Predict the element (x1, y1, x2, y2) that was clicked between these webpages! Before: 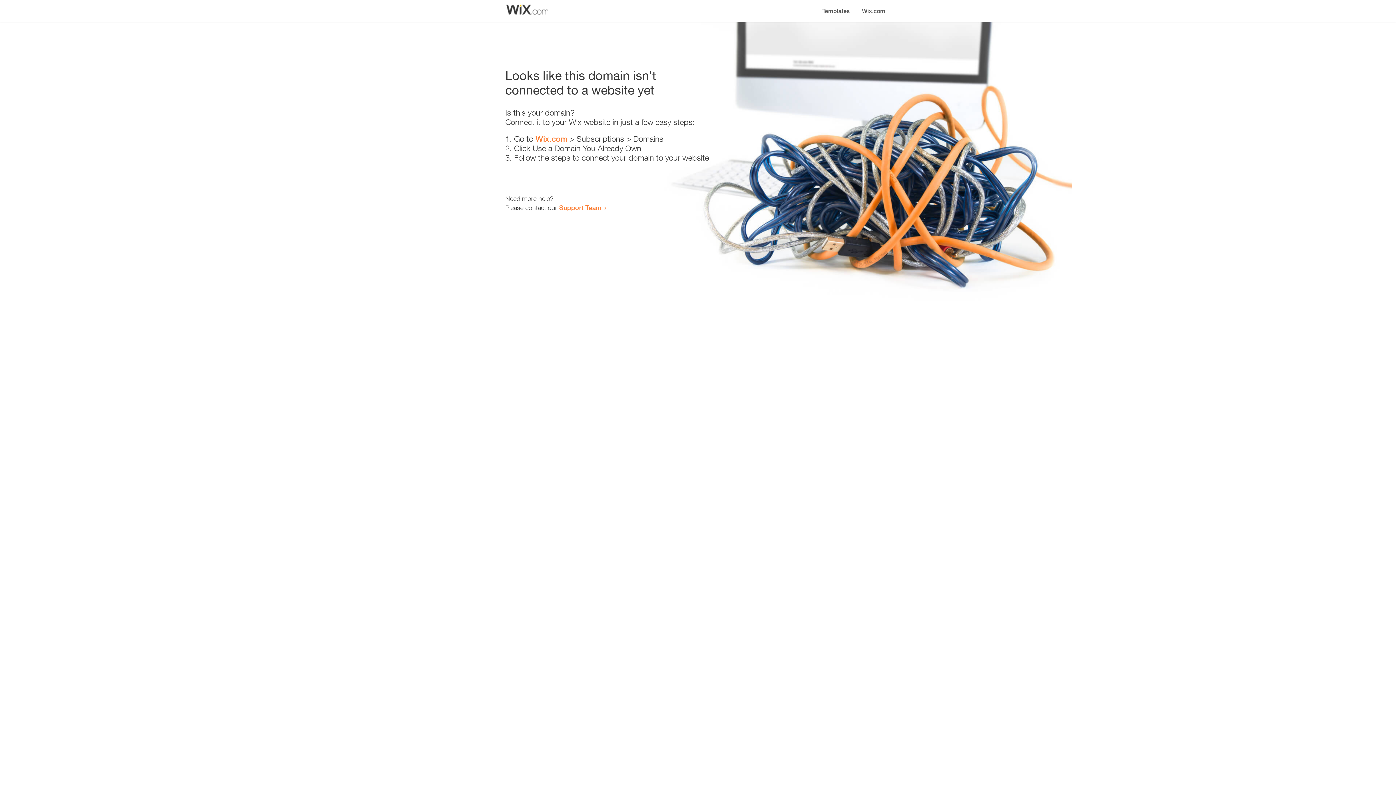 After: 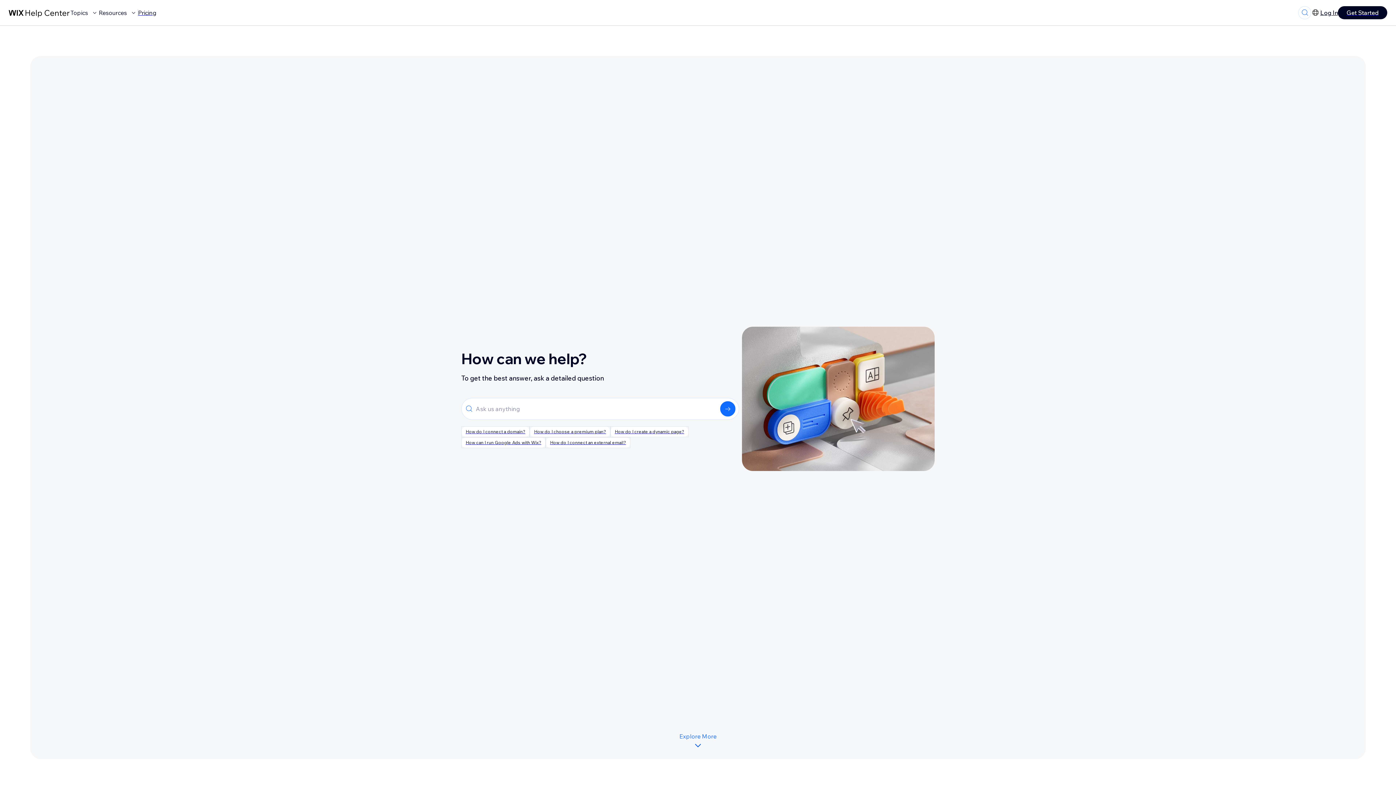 Action: bbox: (559, 203, 601, 211) label: Support Team